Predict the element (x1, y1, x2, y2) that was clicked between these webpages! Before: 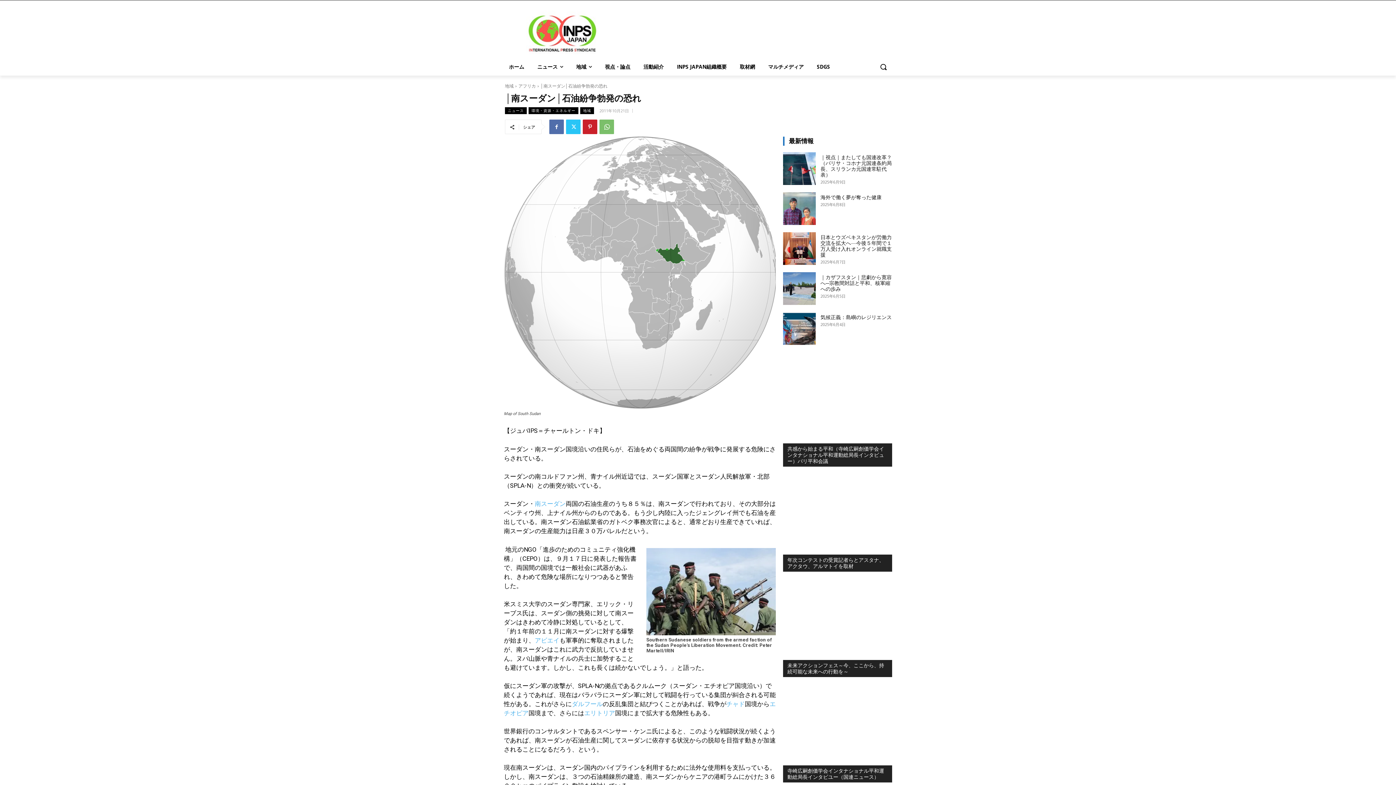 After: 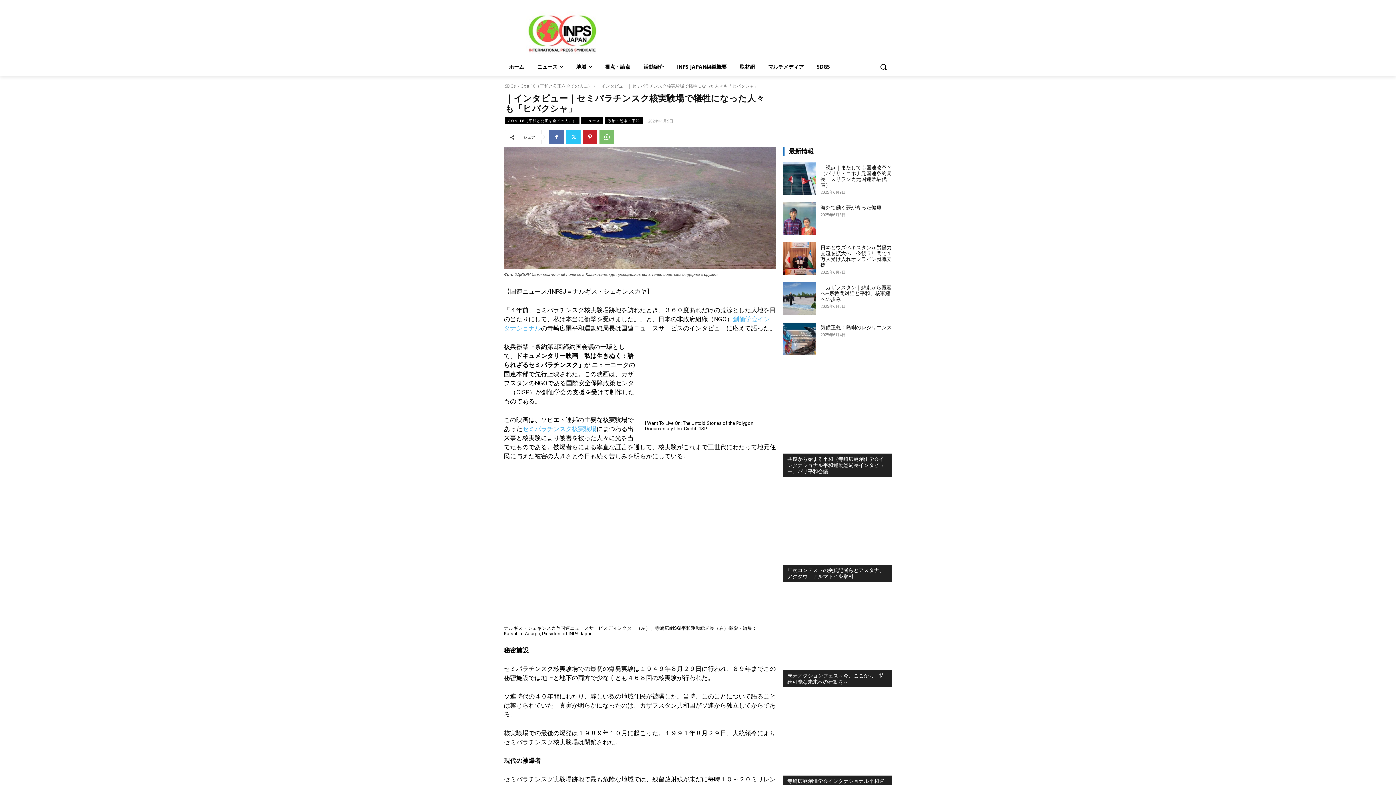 Action: label: 寺崎広嗣創価学会インタナショナル平和運動総局長インタビユー（国連ニュース） bbox: (783, 765, 892, 782)